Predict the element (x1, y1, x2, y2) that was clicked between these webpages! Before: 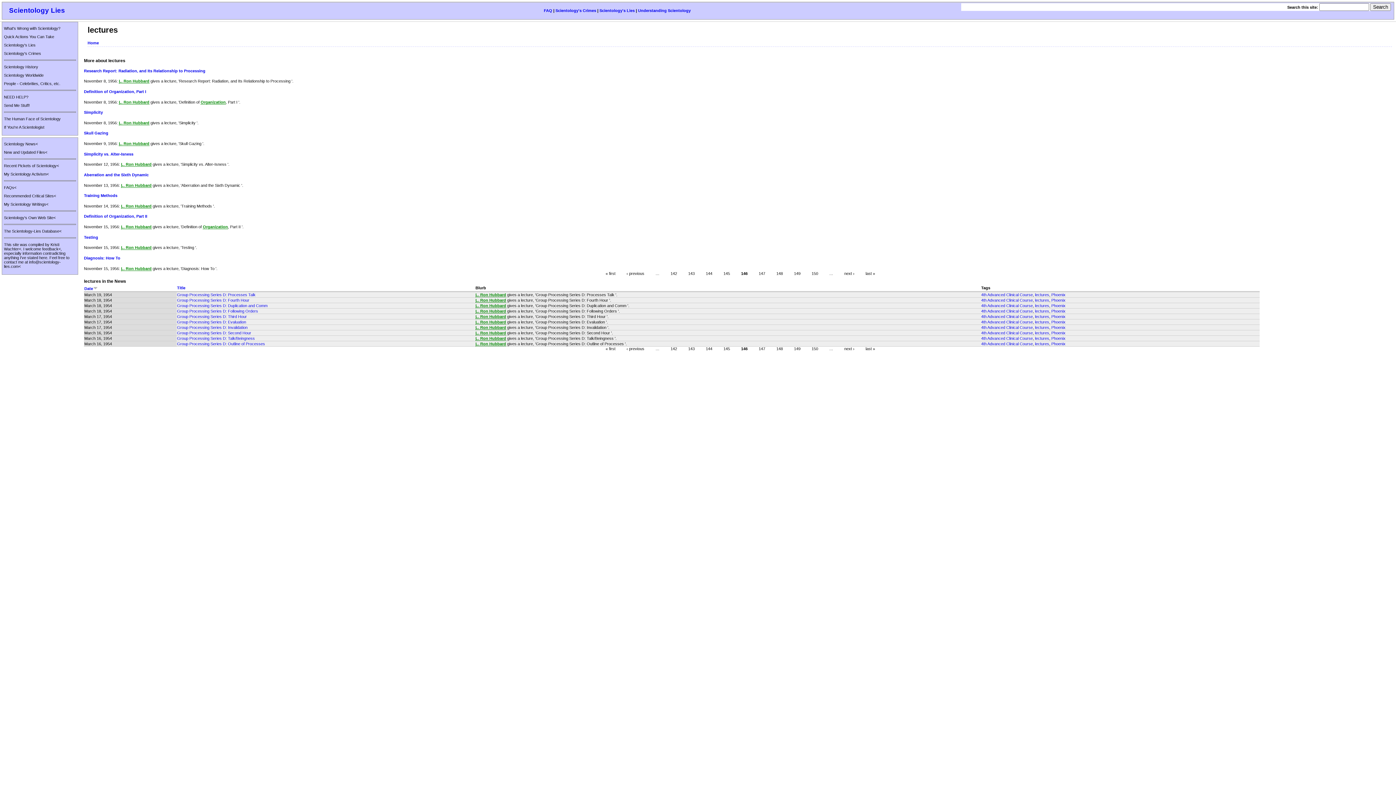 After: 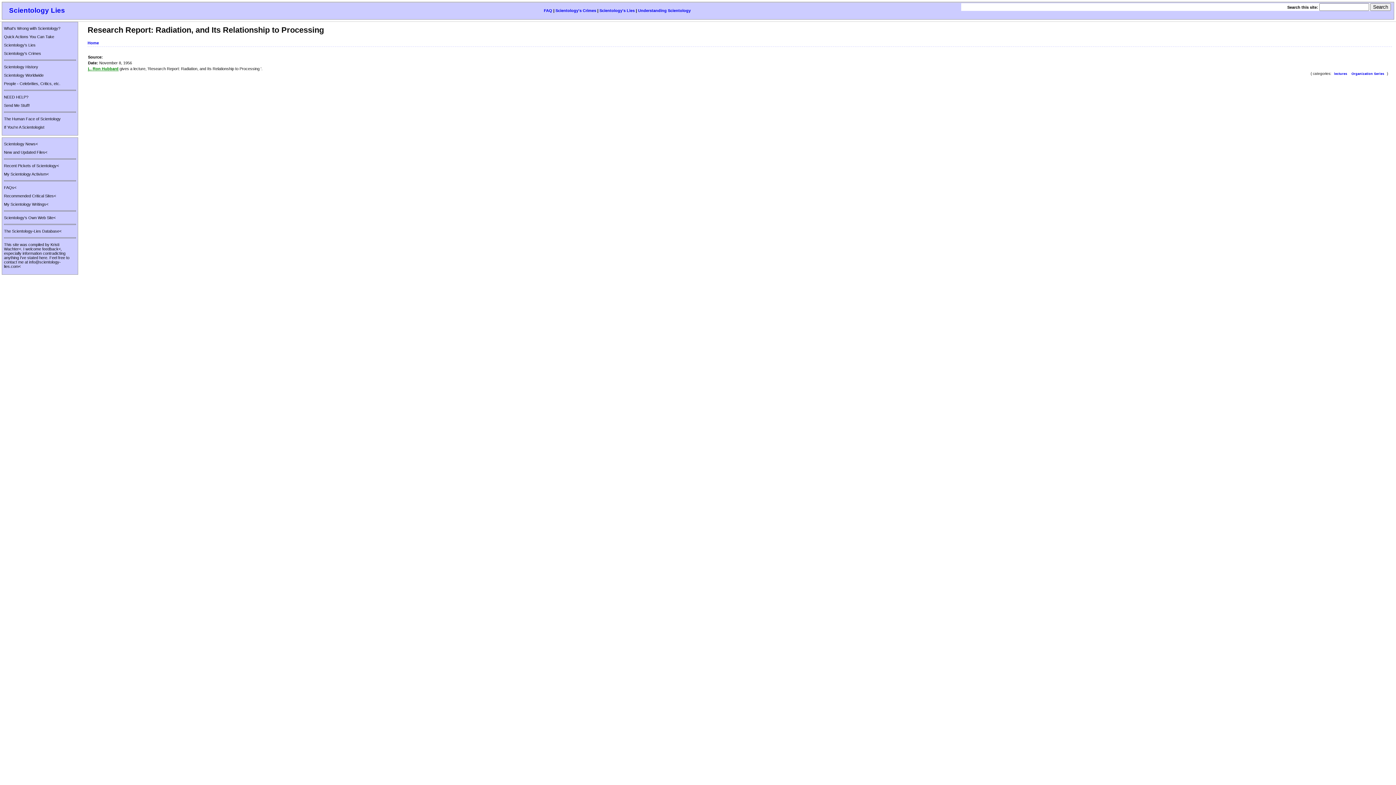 Action: label: Research Report: Radiation, and Its Relationship to Processing bbox: (84, 68, 205, 72)